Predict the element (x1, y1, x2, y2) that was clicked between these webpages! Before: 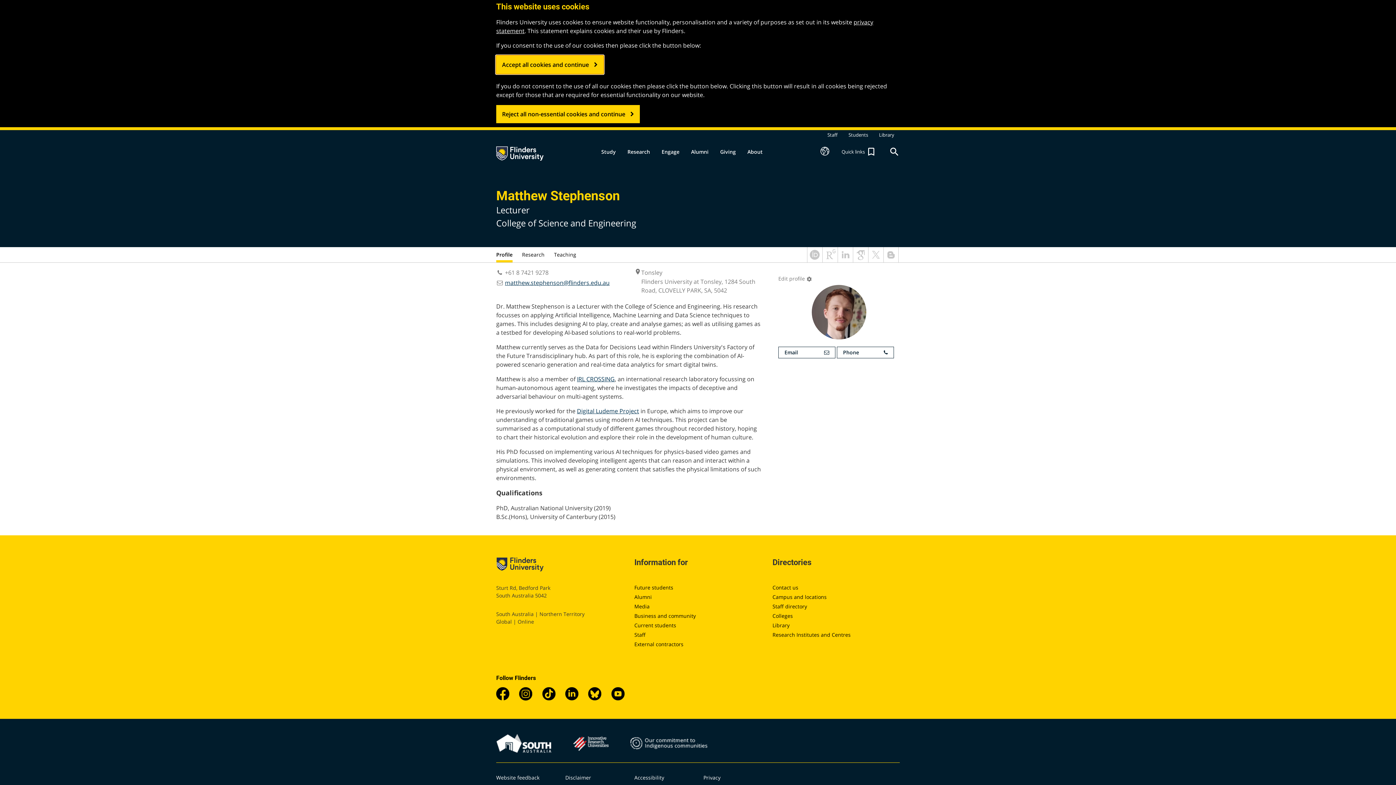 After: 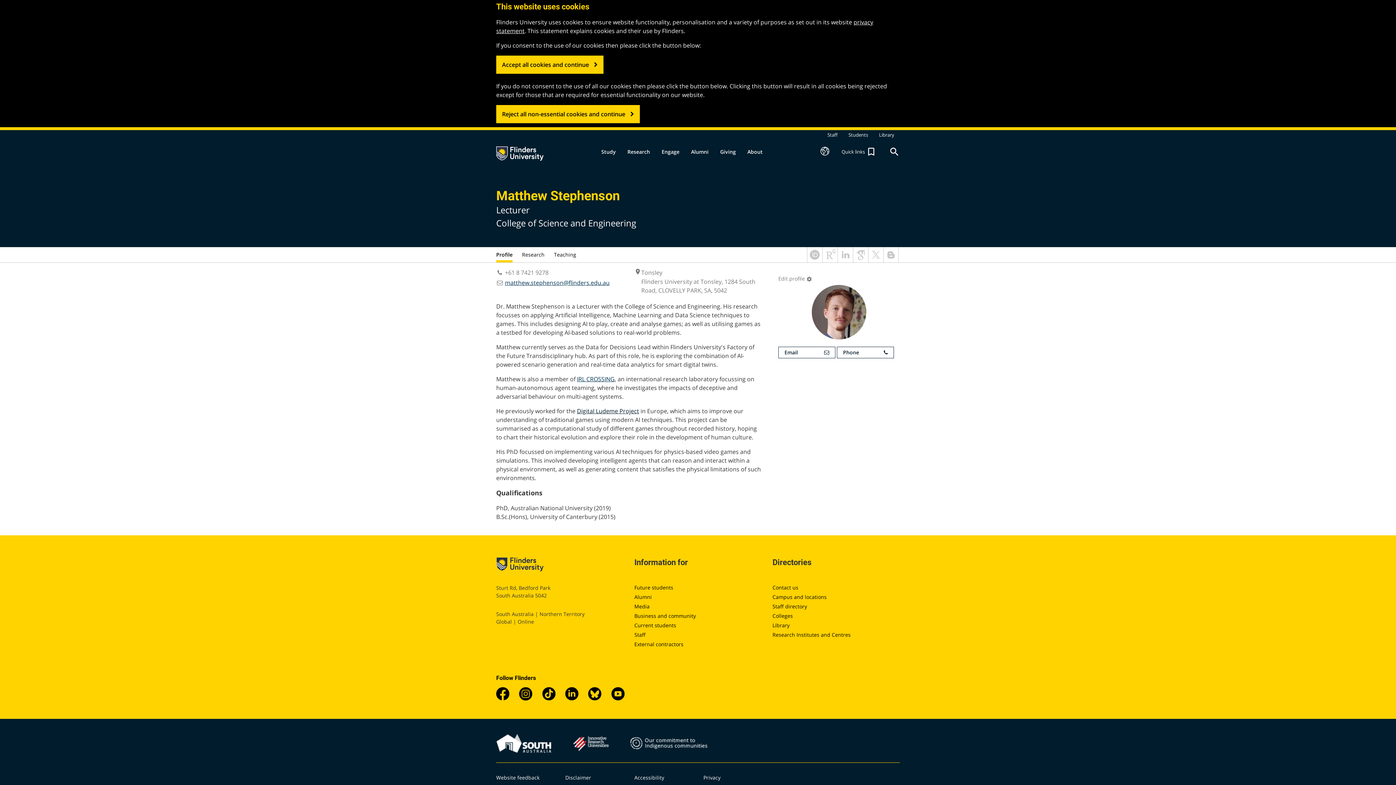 Action: label: Digital Ludeme Project bbox: (577, 407, 639, 415)